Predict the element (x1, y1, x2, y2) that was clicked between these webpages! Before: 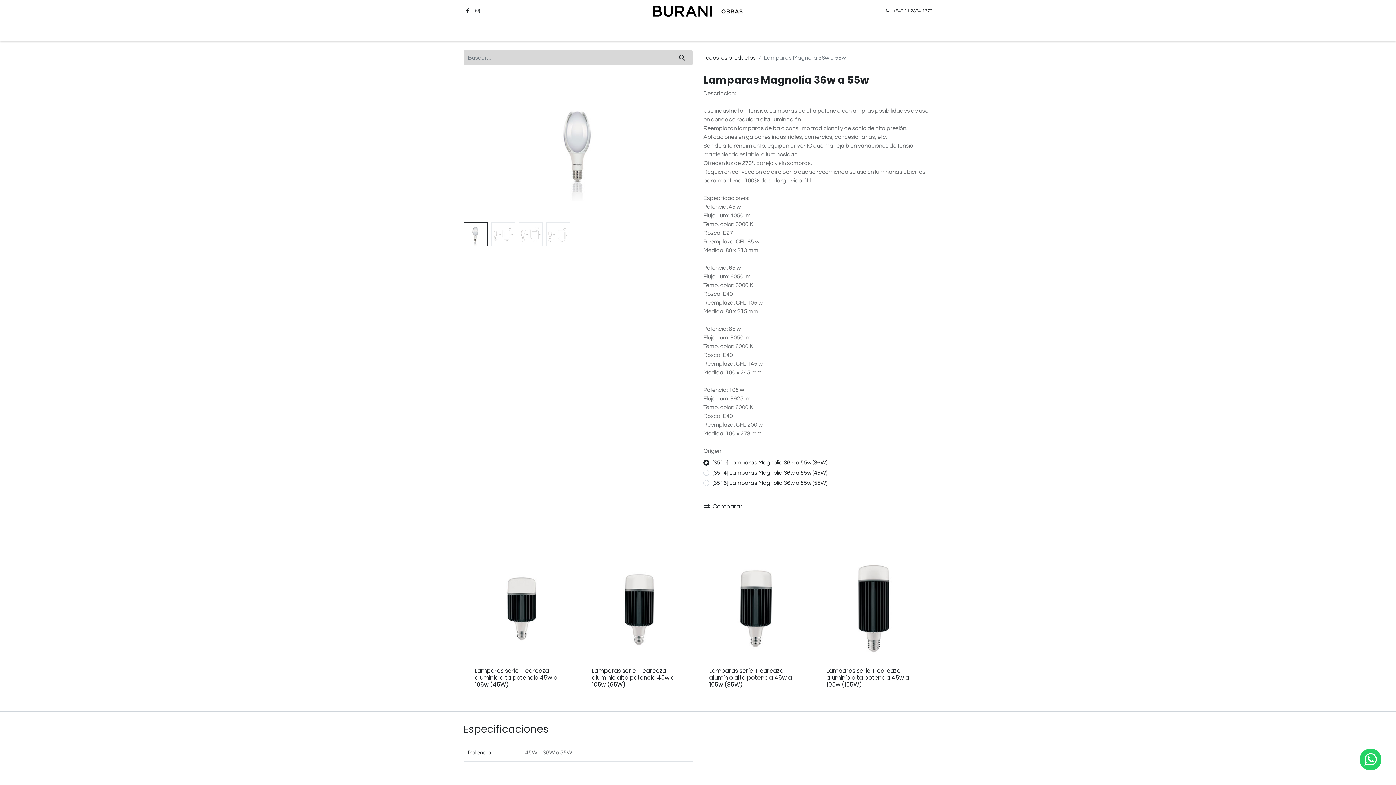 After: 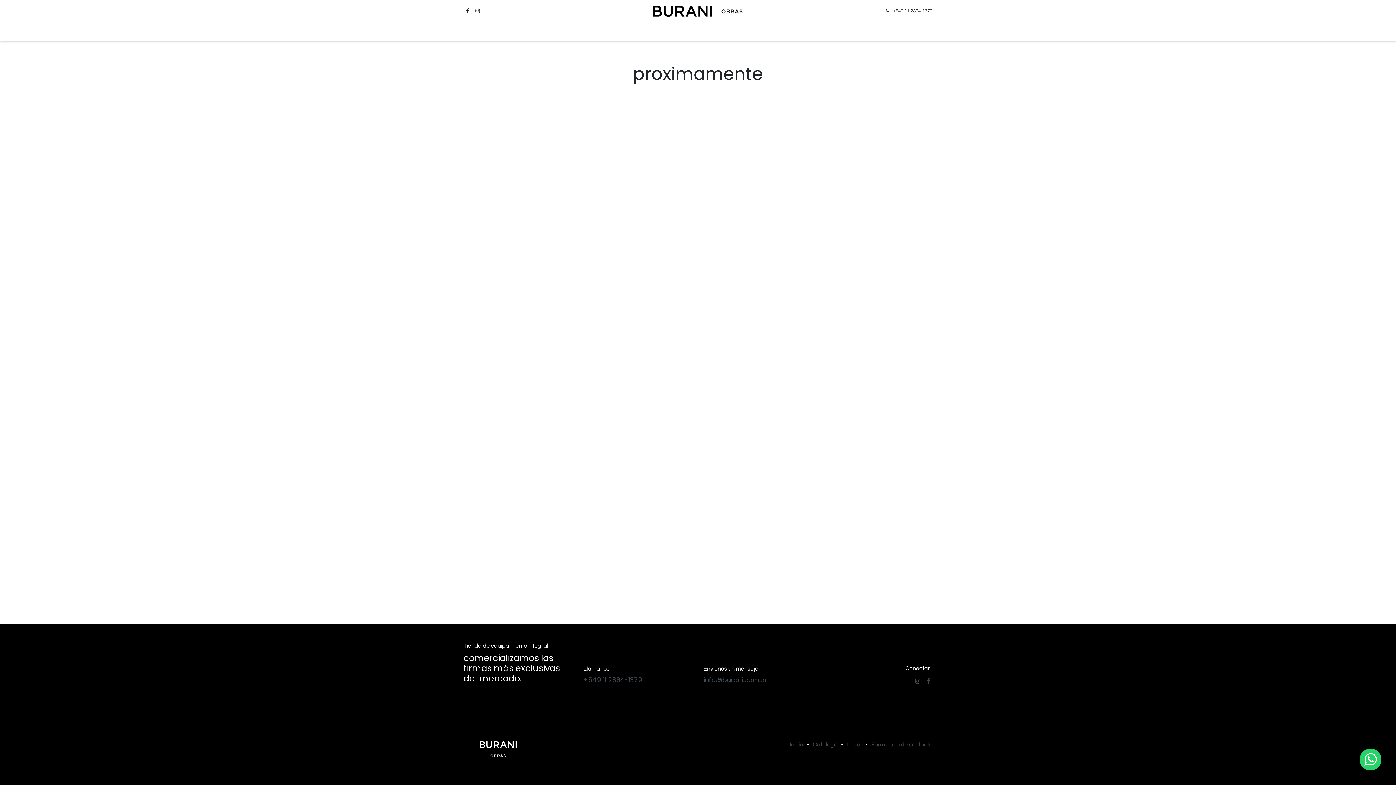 Action: label: MAMPARAS bbox: (826, 25, 863, 38)